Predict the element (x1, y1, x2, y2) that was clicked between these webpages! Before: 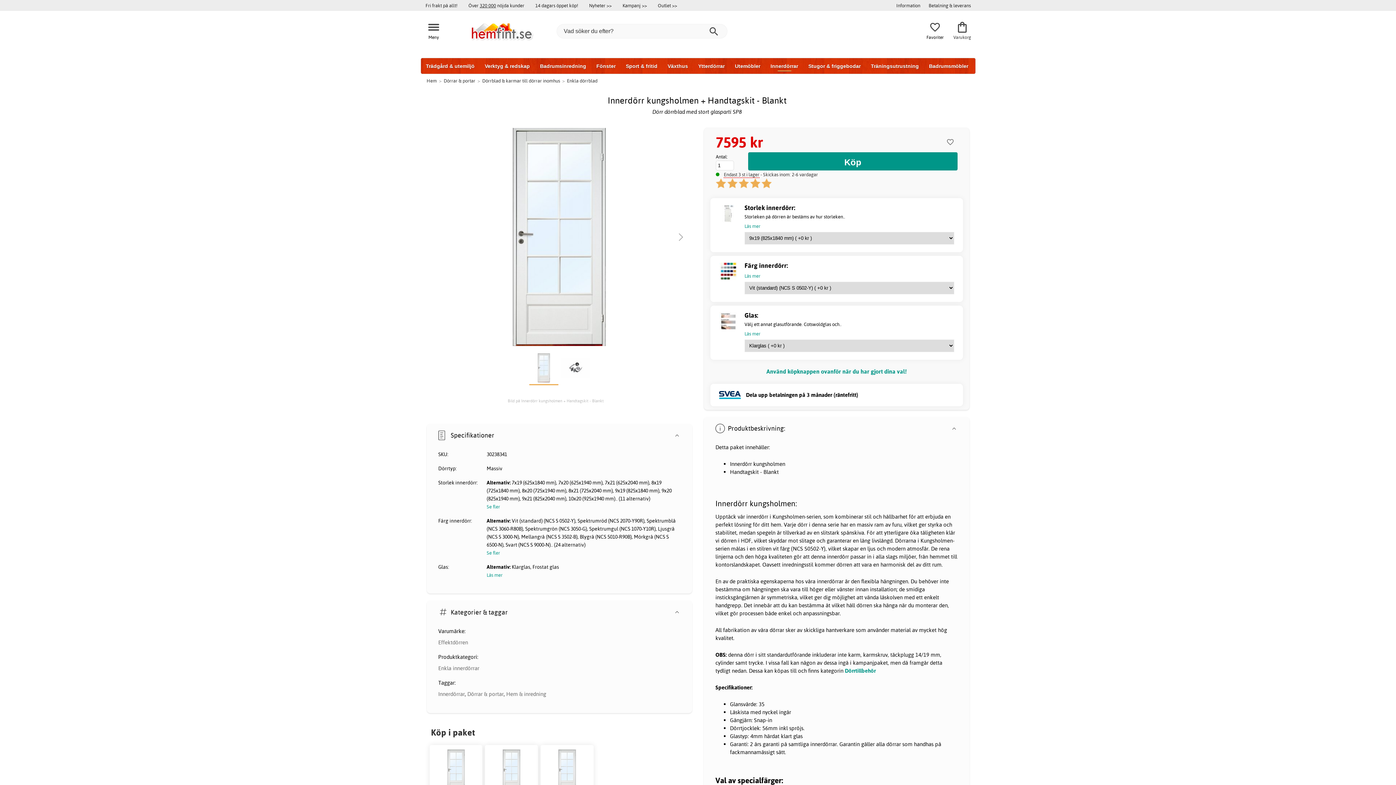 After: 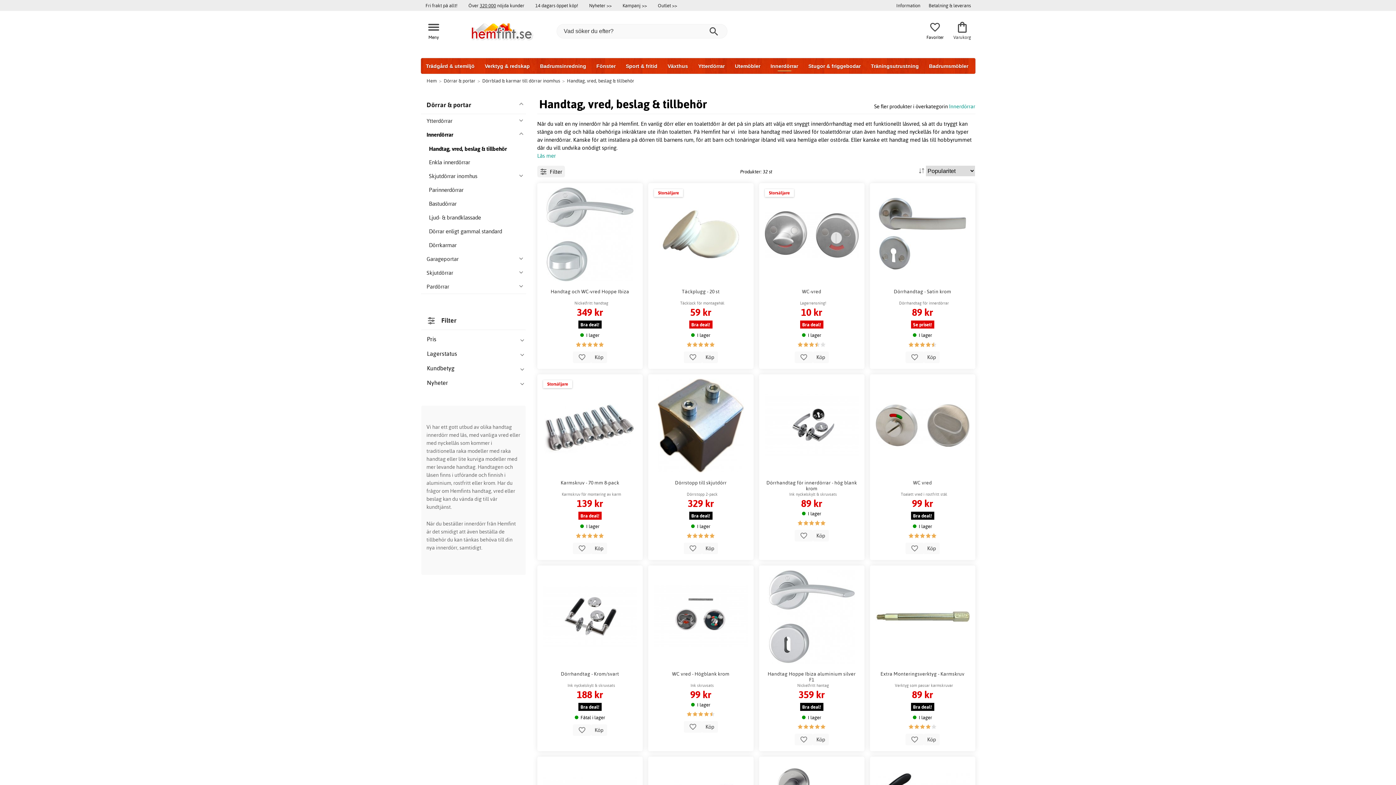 Action: label: Dörrtillbehör bbox: (845, 667, 876, 674)